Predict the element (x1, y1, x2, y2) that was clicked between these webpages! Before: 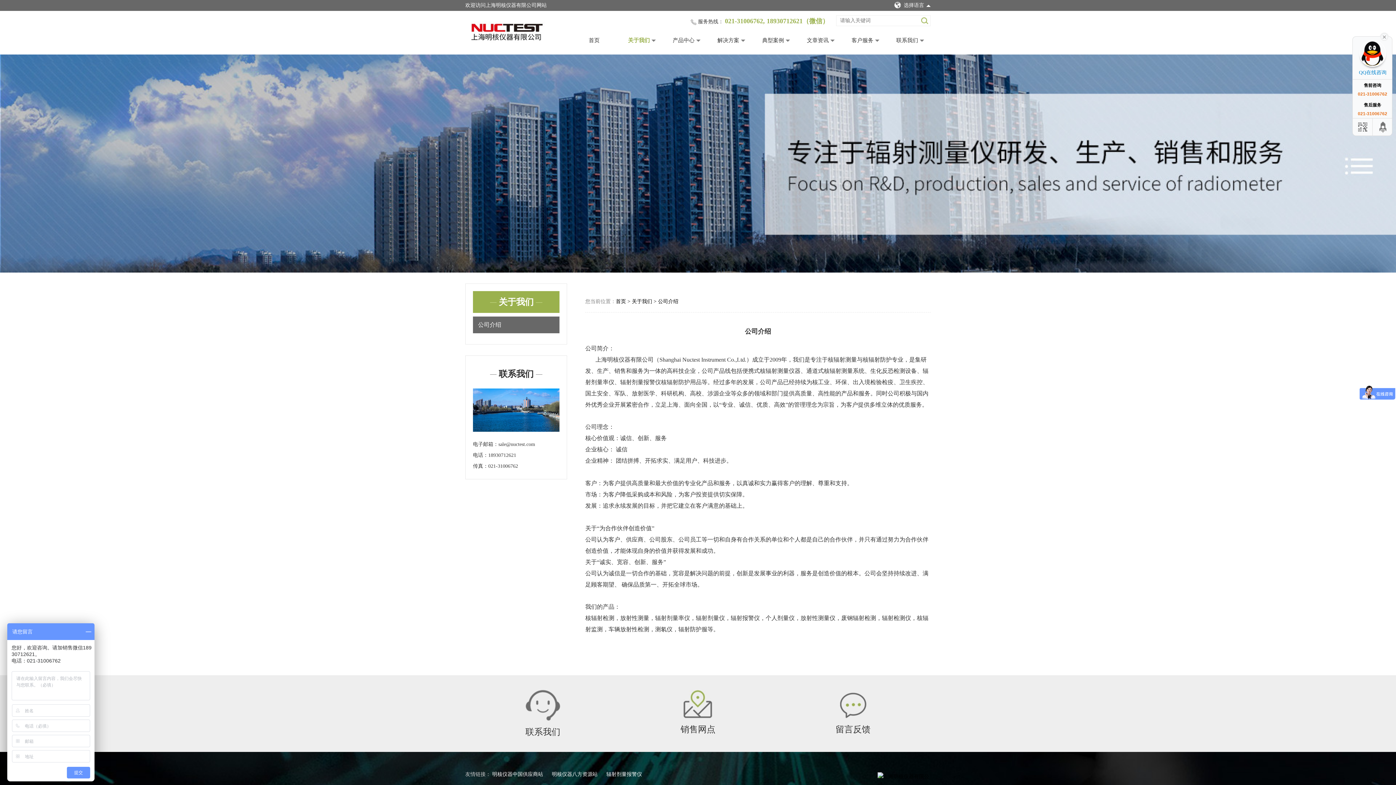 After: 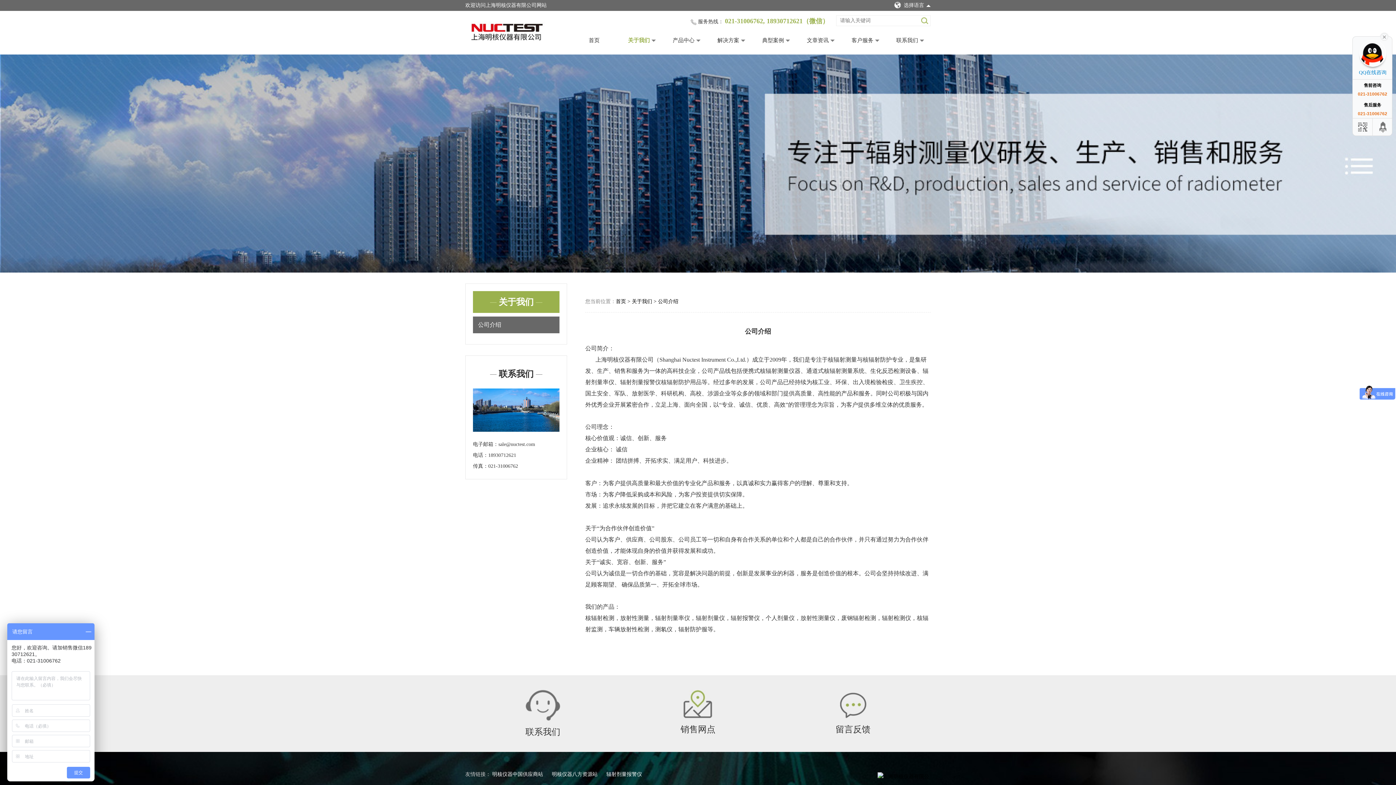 Action: bbox: (1353, 36, 1391, 78) label: QQ在线咨询